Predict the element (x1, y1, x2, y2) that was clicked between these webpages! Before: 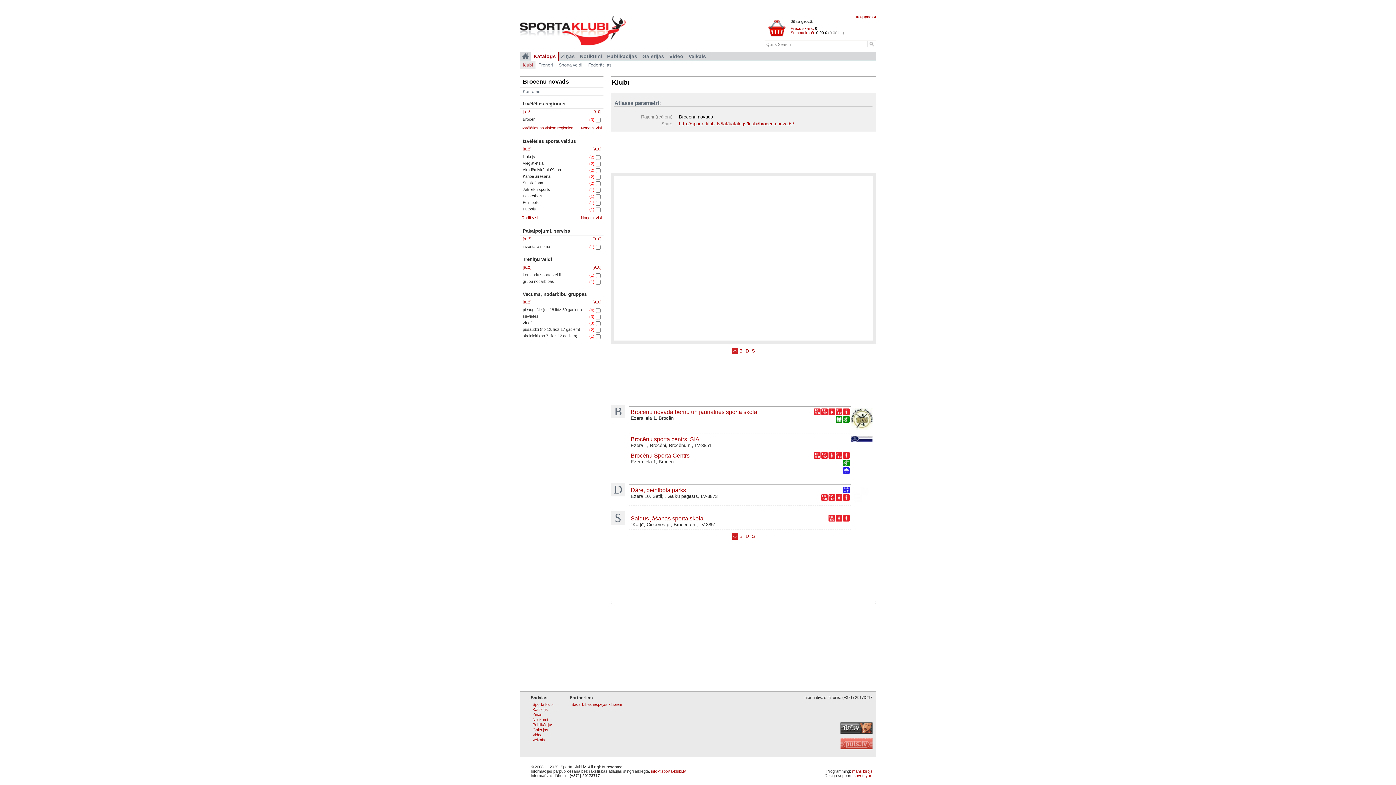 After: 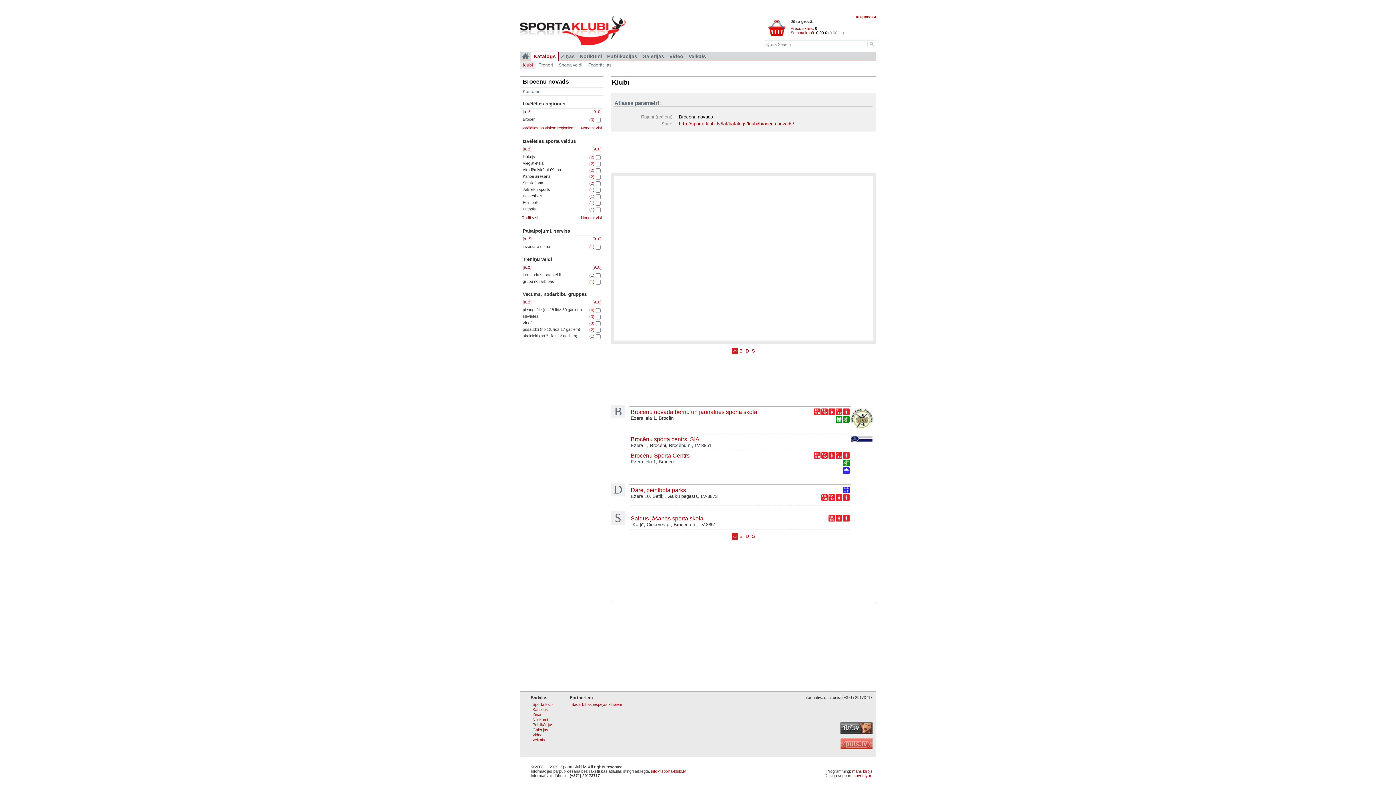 Action: bbox: (840, 730, 872, 734)